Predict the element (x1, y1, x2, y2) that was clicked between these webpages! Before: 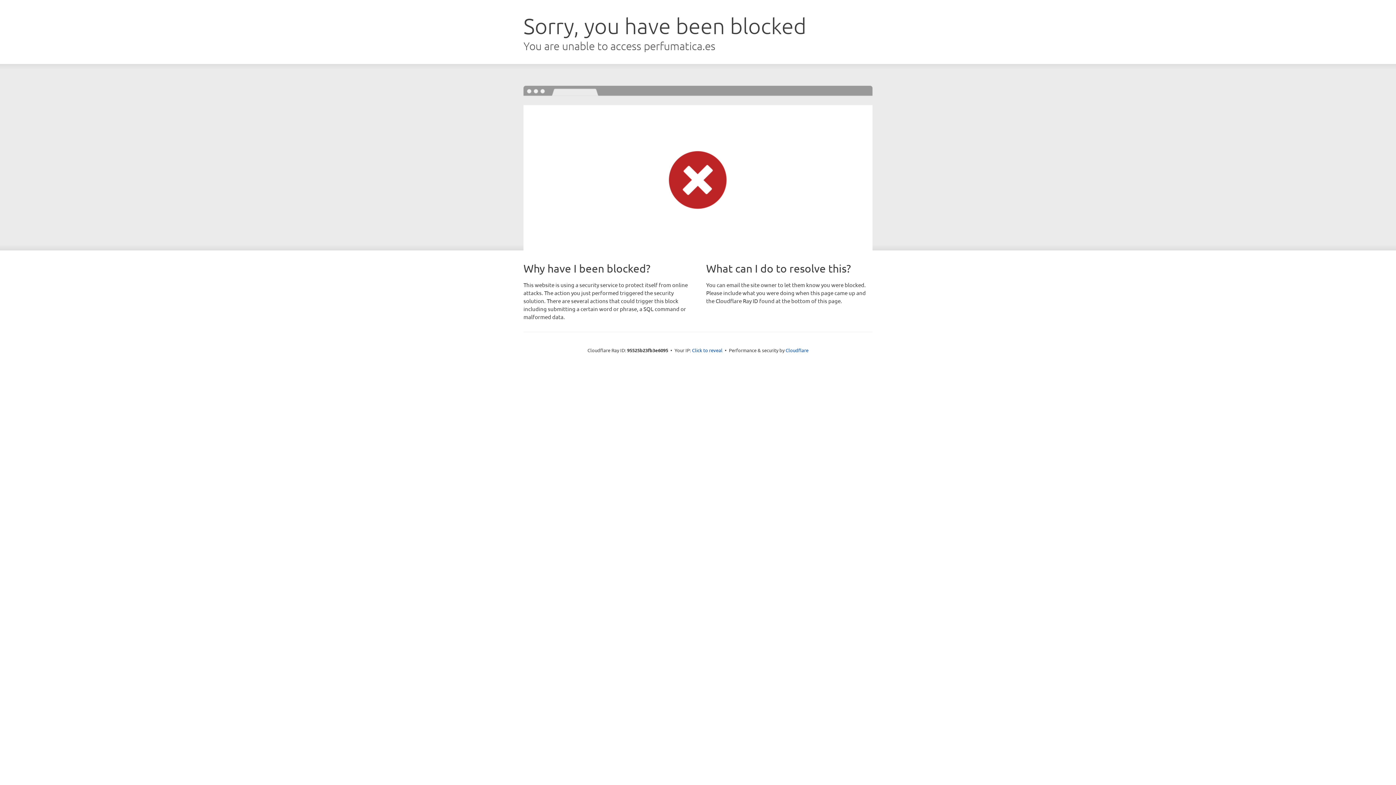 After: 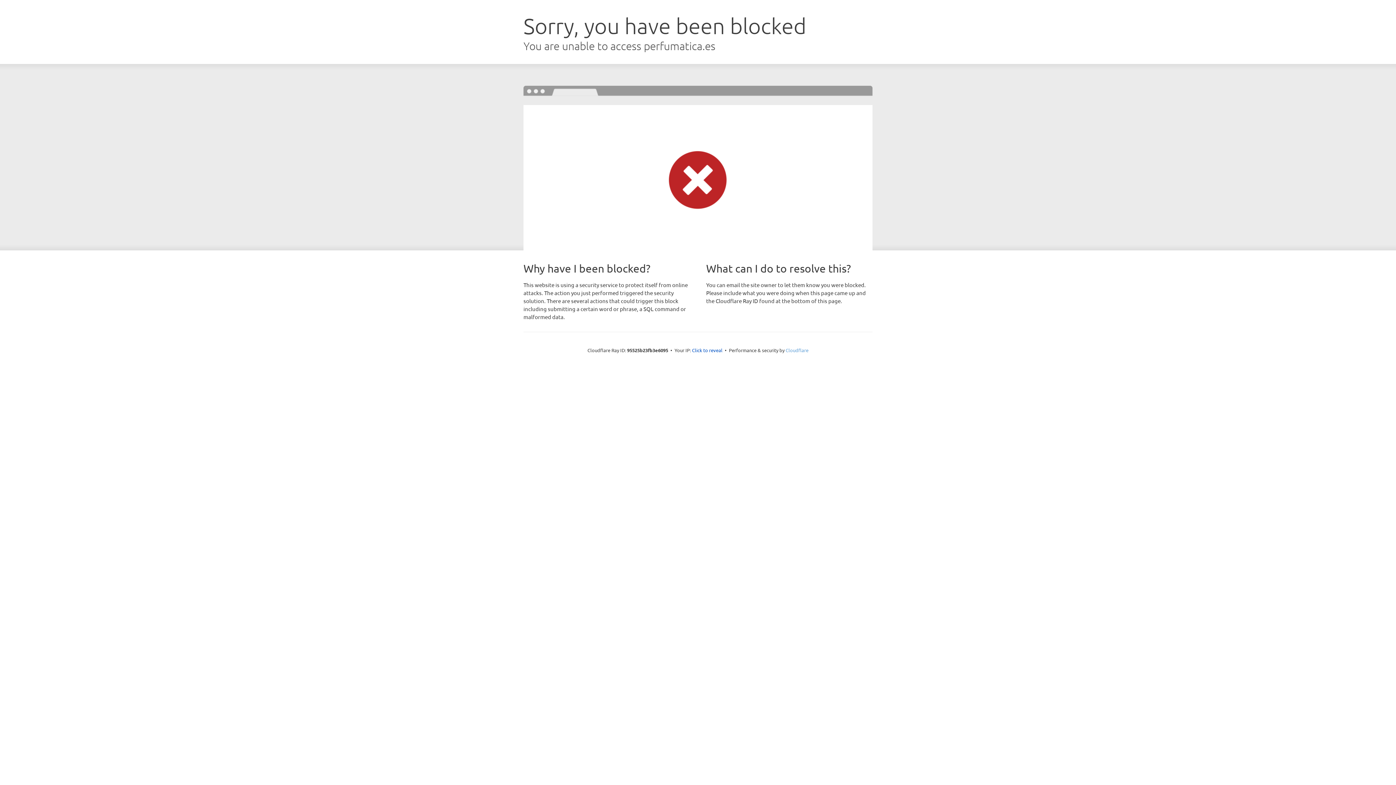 Action: bbox: (785, 347, 808, 353) label: Cloudflare